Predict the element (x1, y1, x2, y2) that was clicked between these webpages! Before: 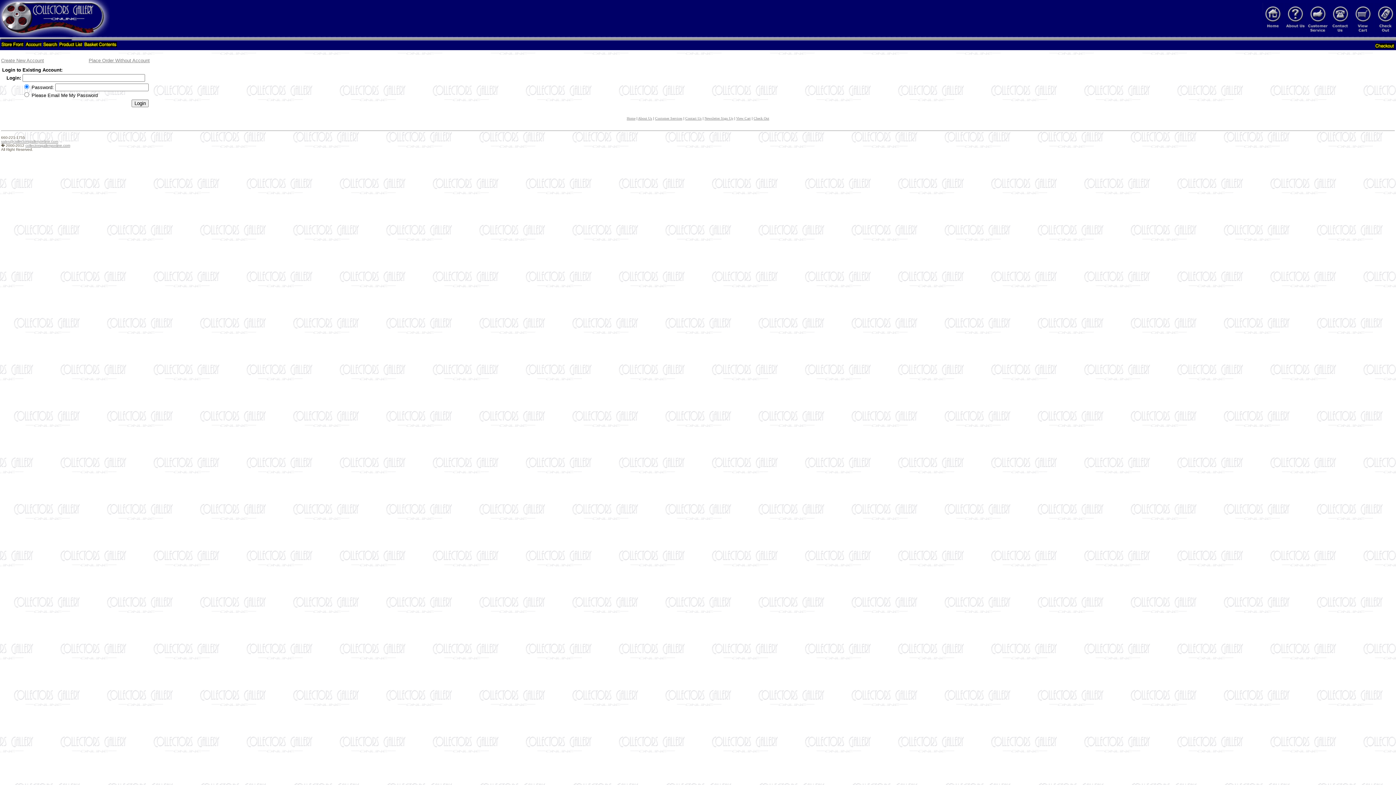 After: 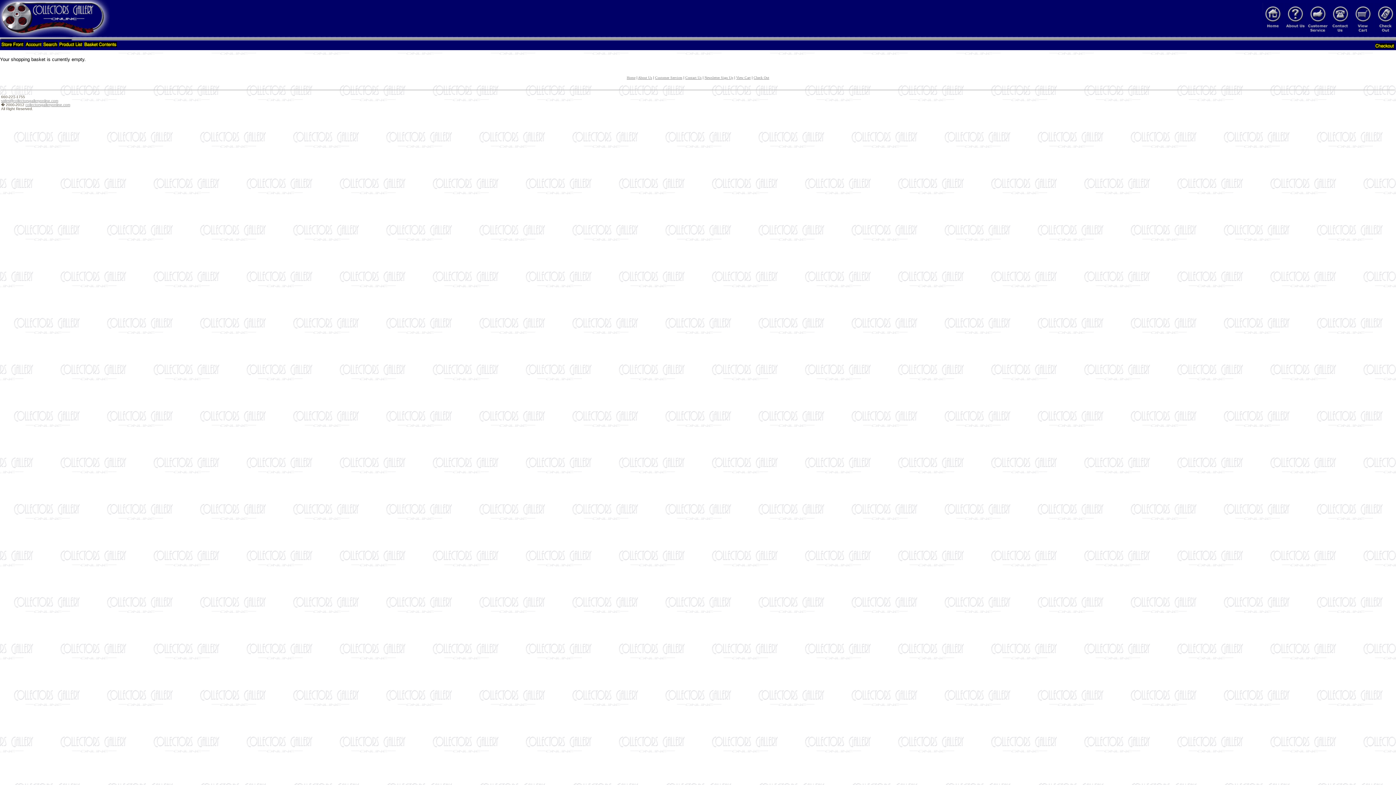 Action: bbox: (736, 116, 750, 120) label: View Cart